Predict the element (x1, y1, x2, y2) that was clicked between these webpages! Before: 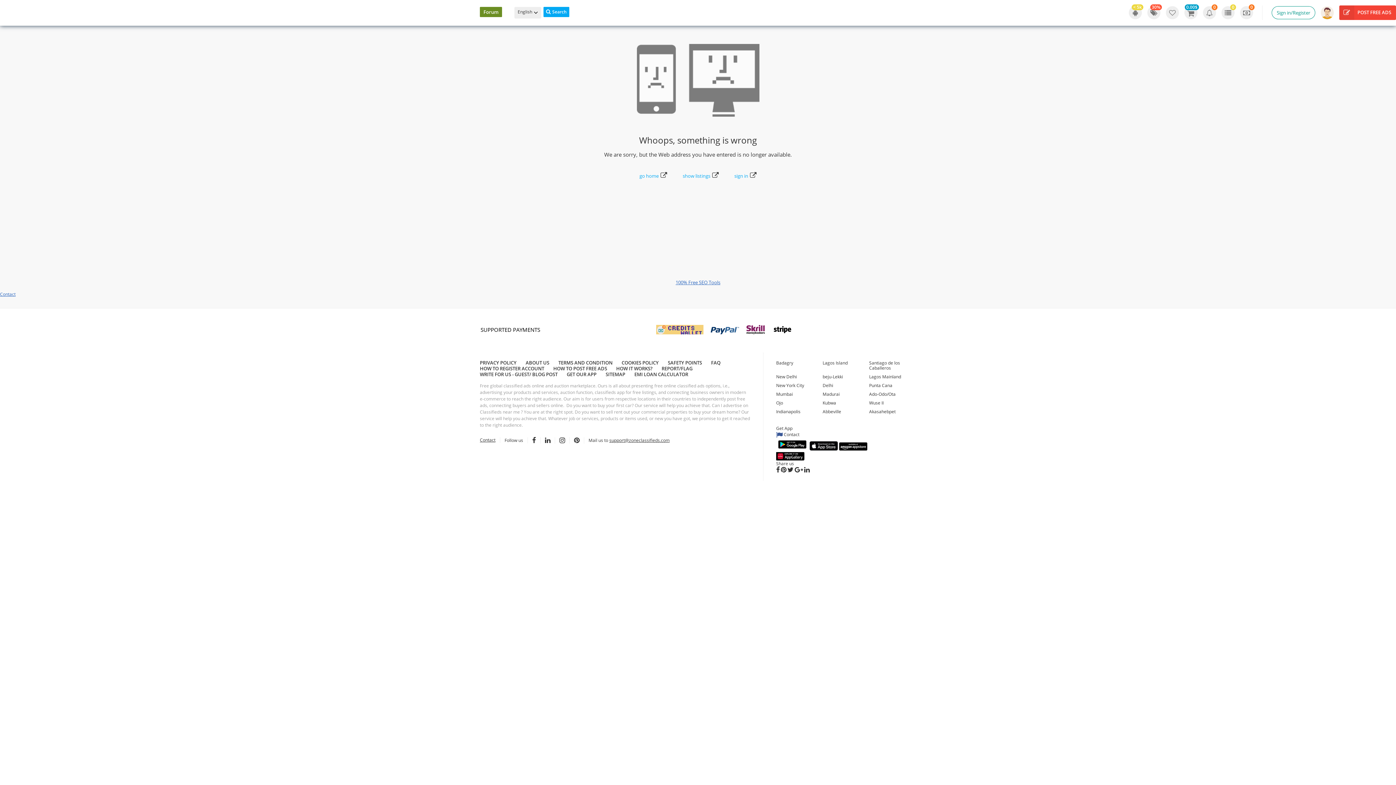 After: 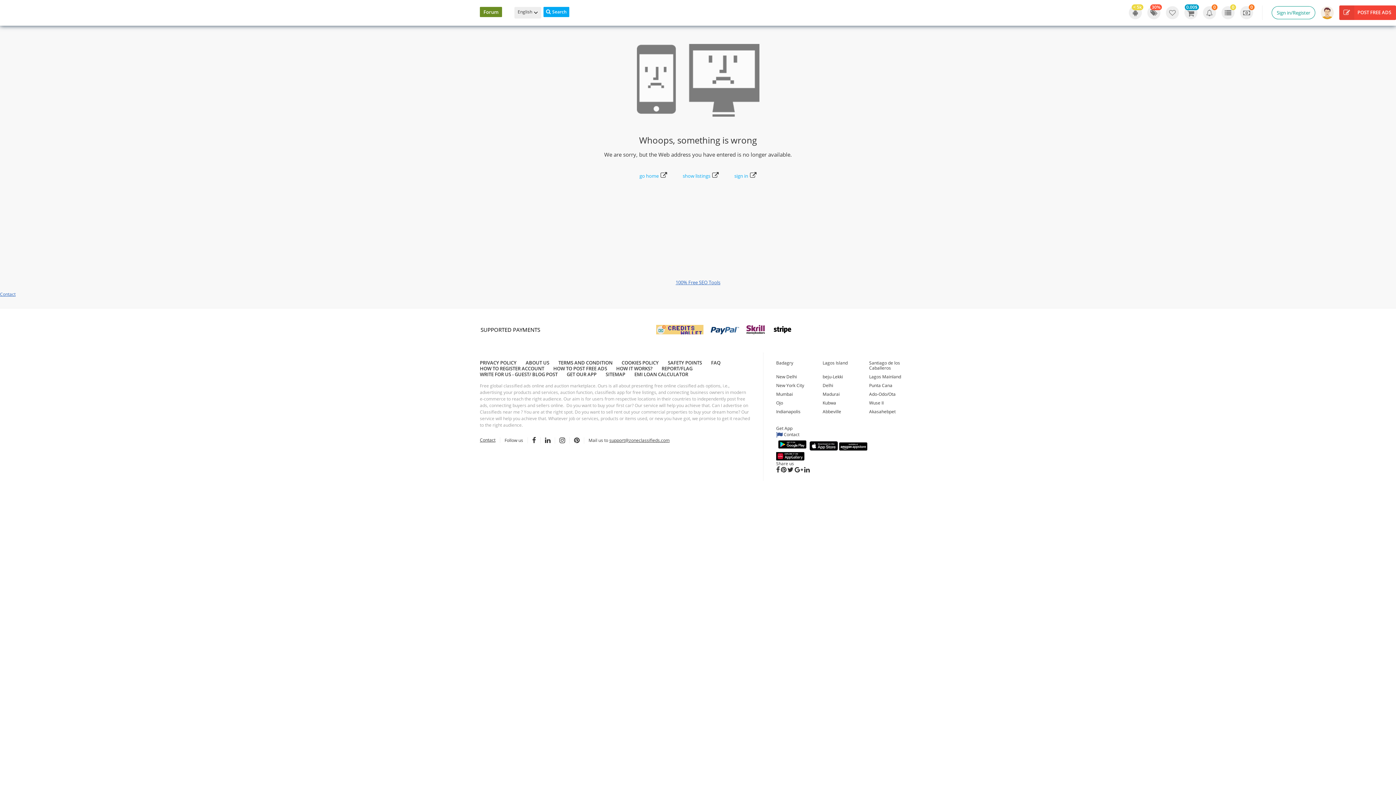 Action: bbox: (794, 467, 803, 473)